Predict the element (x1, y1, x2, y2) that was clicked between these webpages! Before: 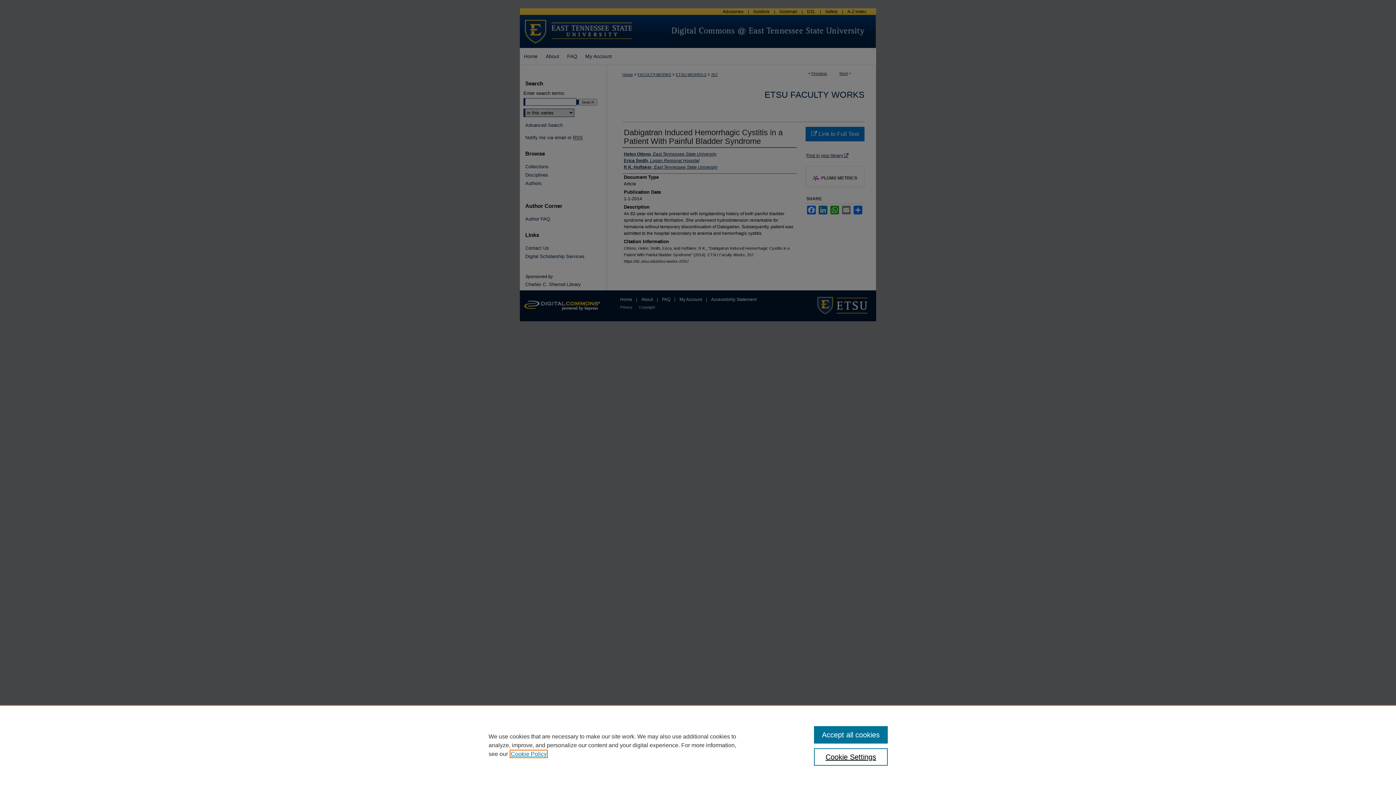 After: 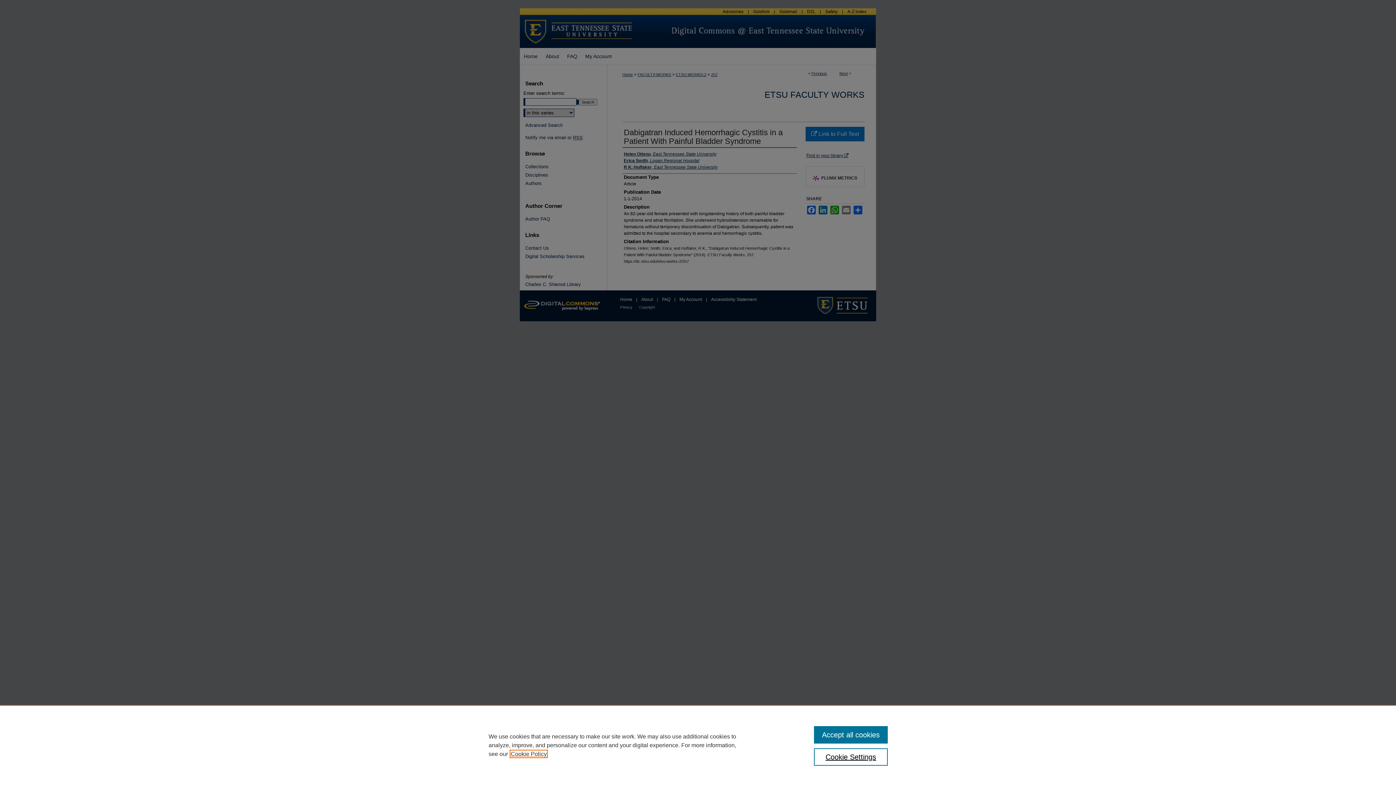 Action: bbox: (510, 751, 546, 757) label: , opens in a new tab